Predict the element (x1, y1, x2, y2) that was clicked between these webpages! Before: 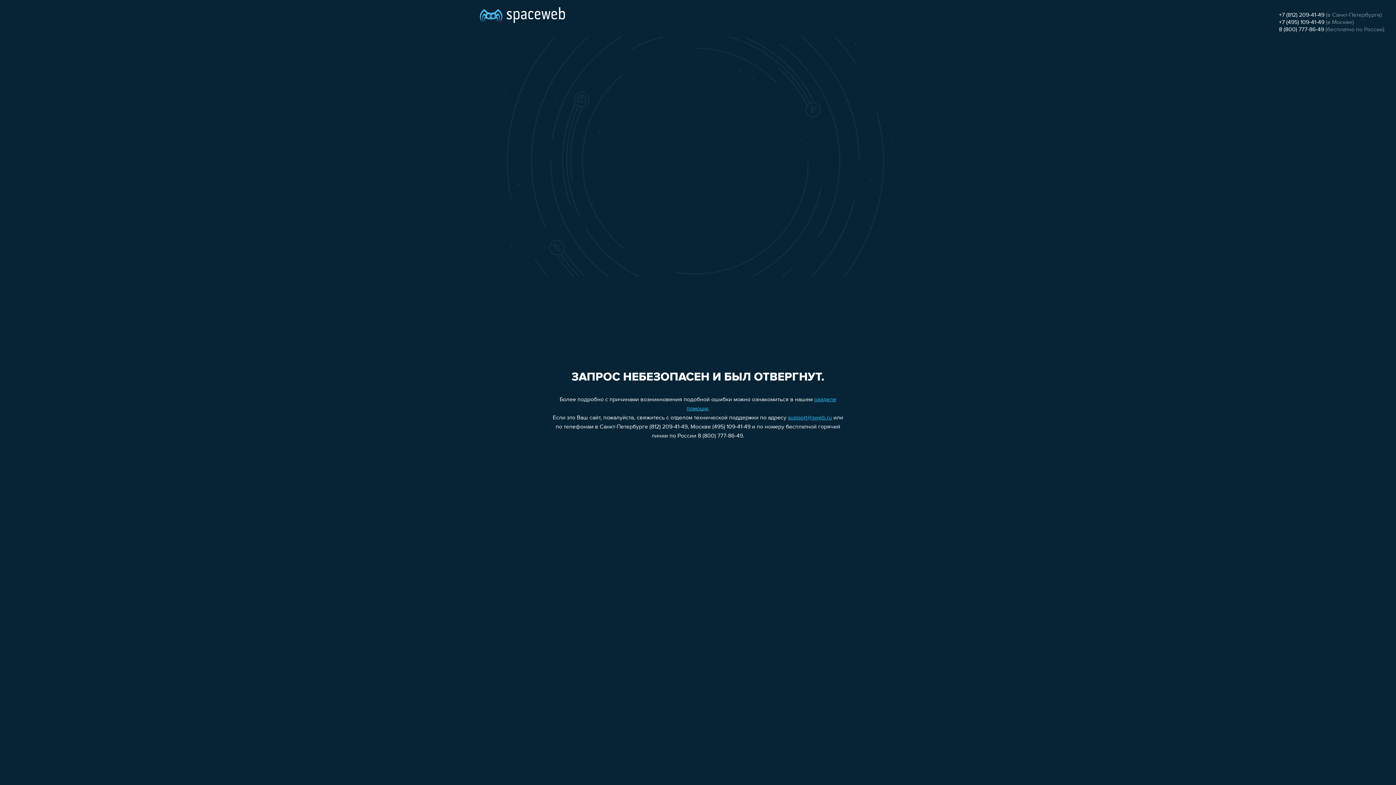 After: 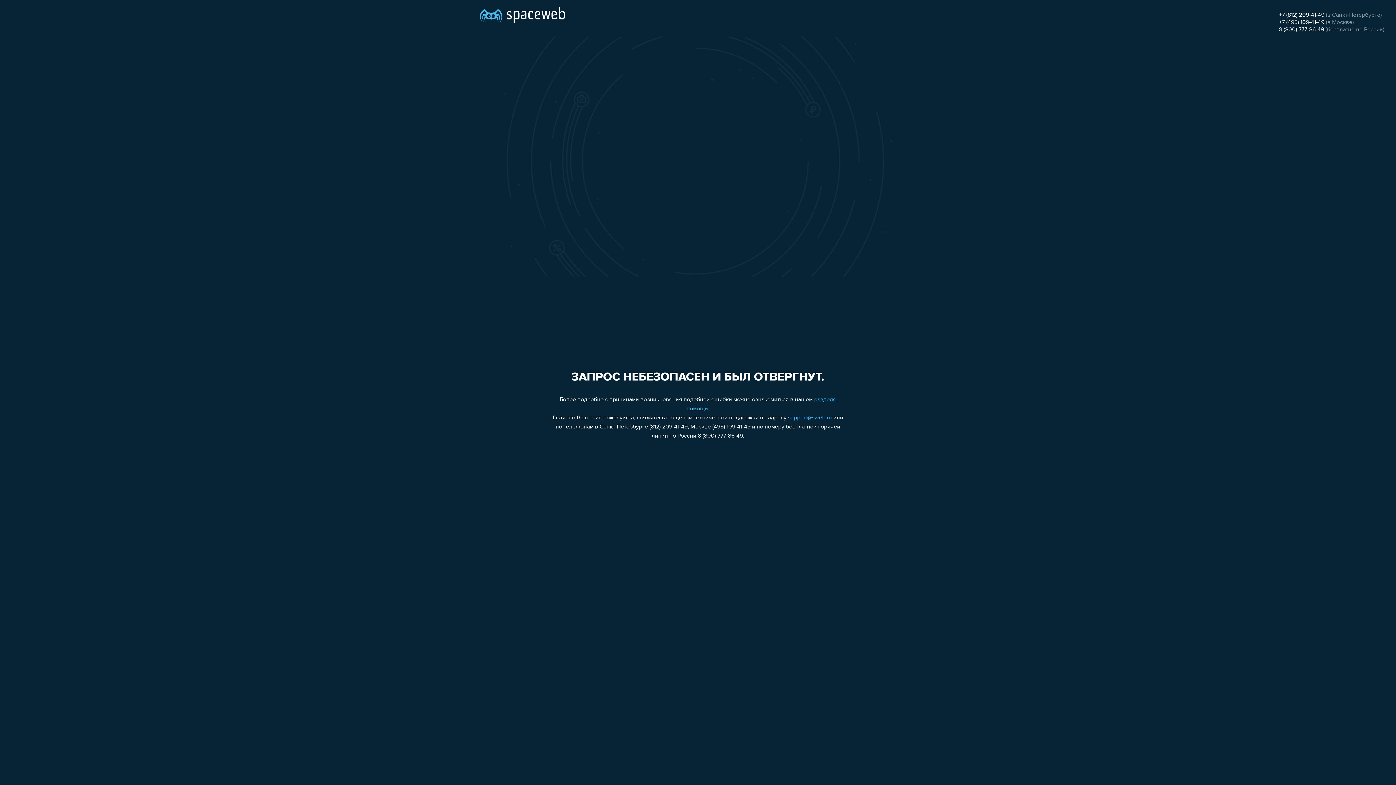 Action: bbox: (1279, 19, 1324, 25) label: +7 (495) 109-41-49